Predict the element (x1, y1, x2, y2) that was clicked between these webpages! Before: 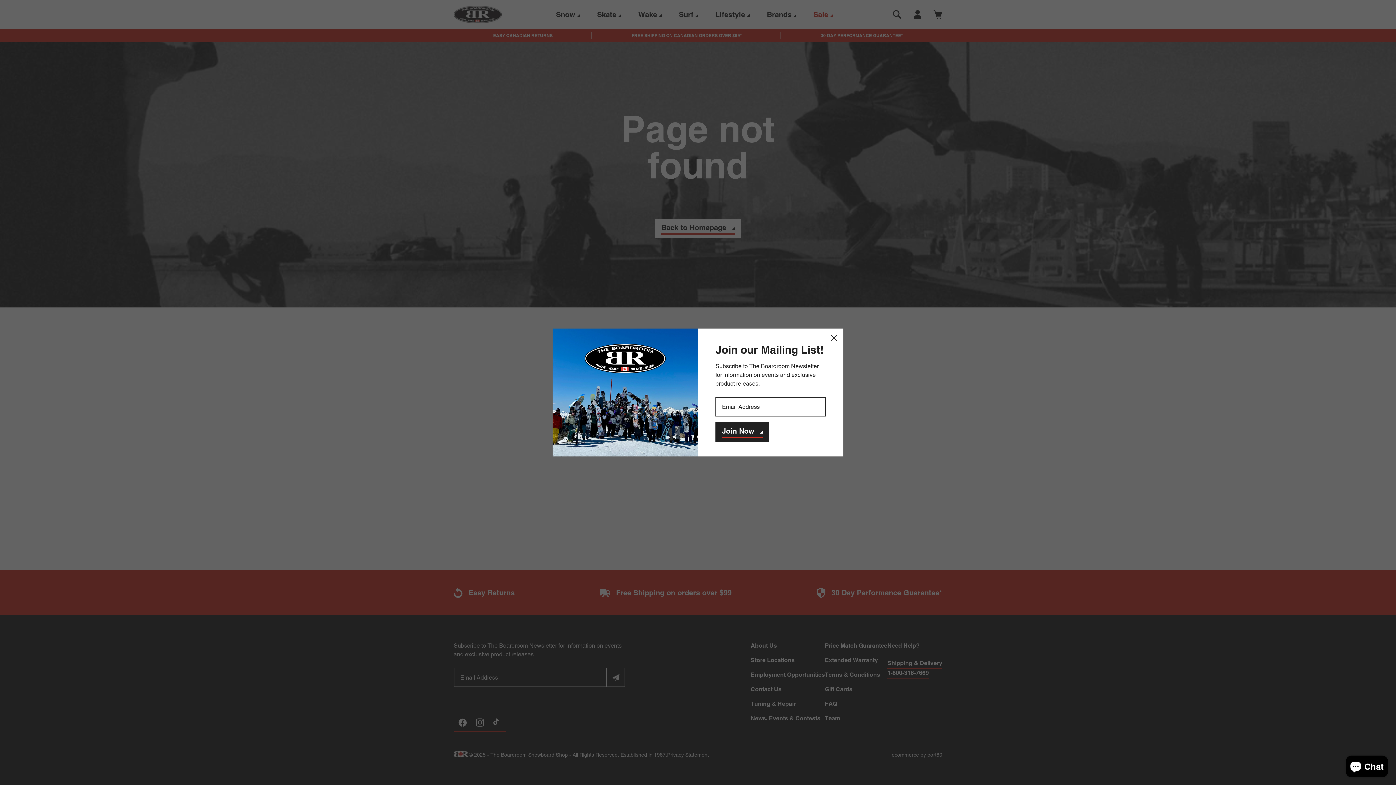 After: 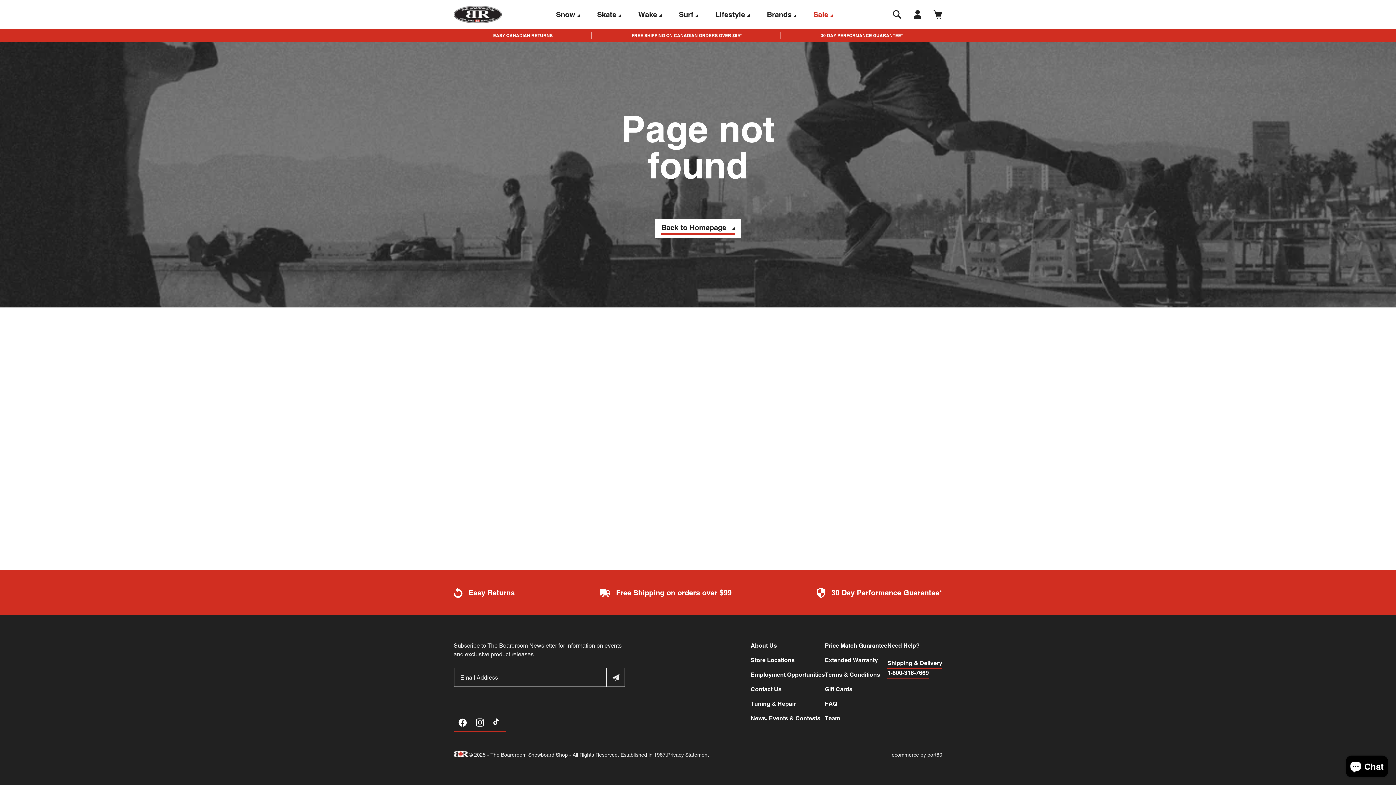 Action: label: Close Popup bbox: (824, 328, 843, 347)